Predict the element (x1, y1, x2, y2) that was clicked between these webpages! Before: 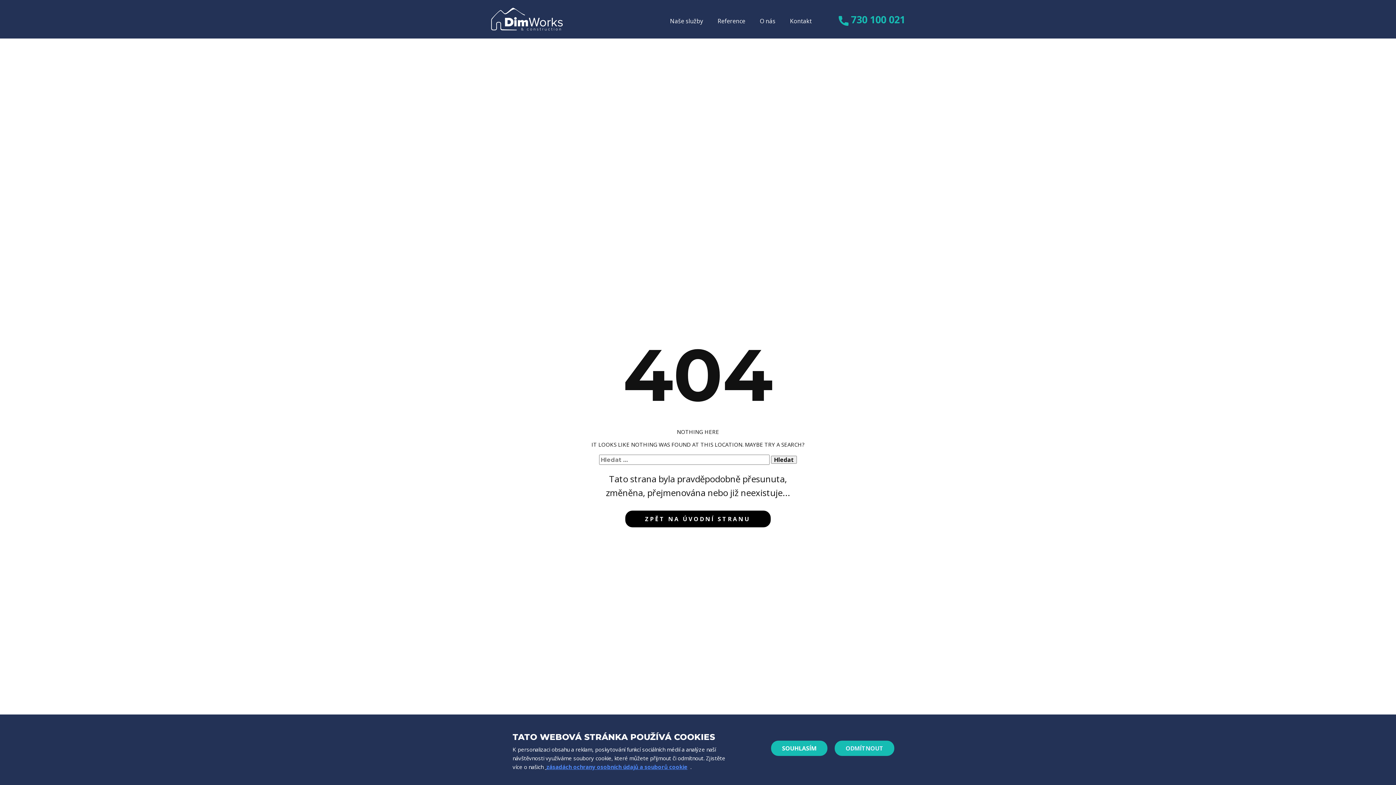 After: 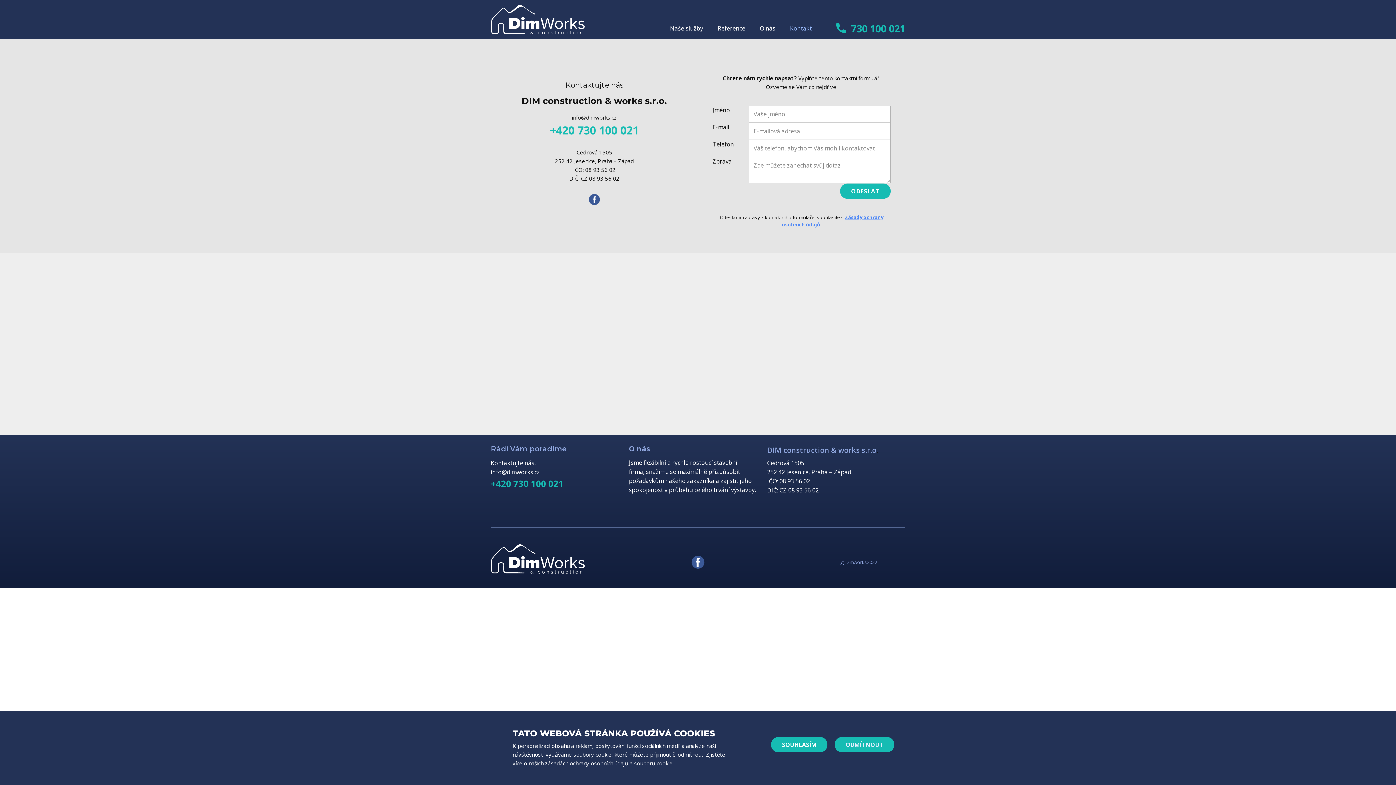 Action: bbox: (782, 14, 819, 27) label: Kontakt